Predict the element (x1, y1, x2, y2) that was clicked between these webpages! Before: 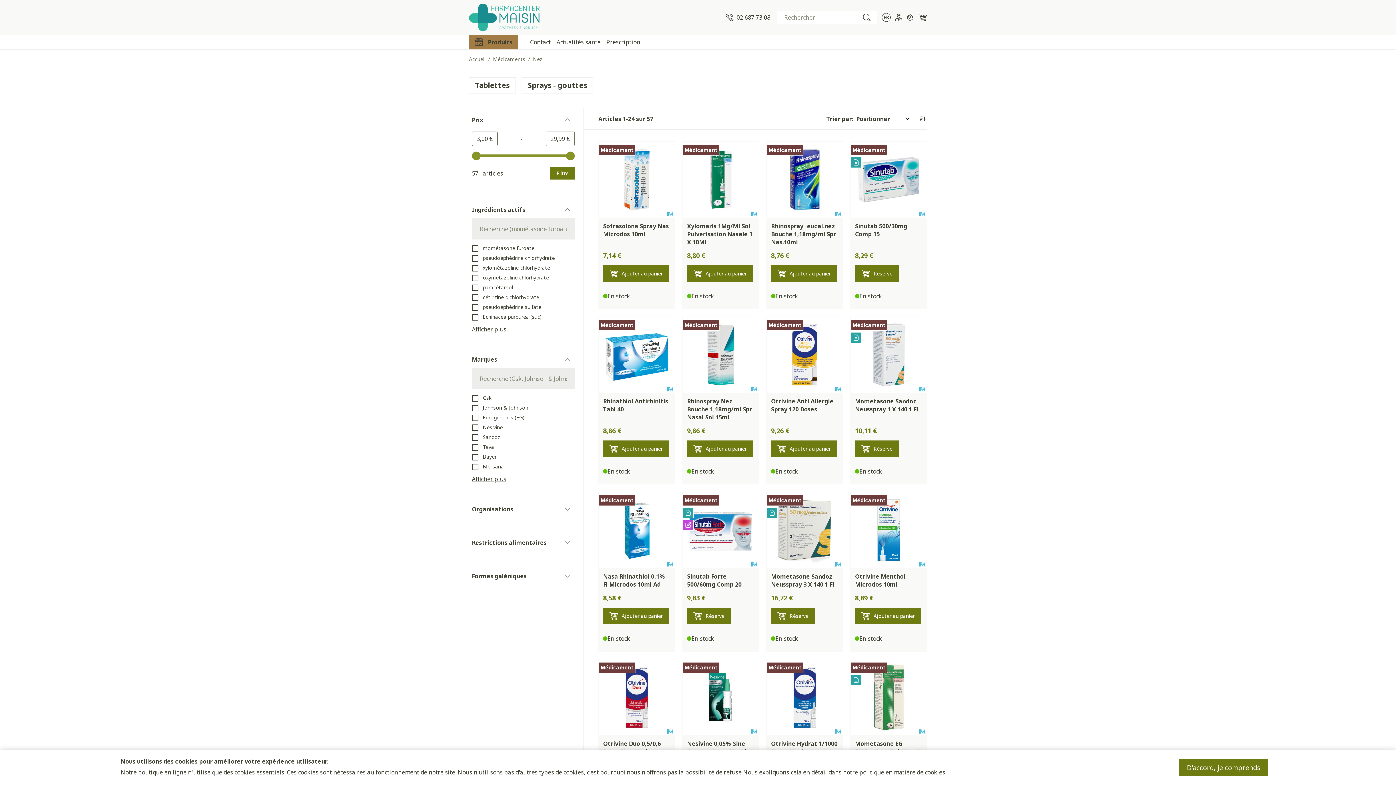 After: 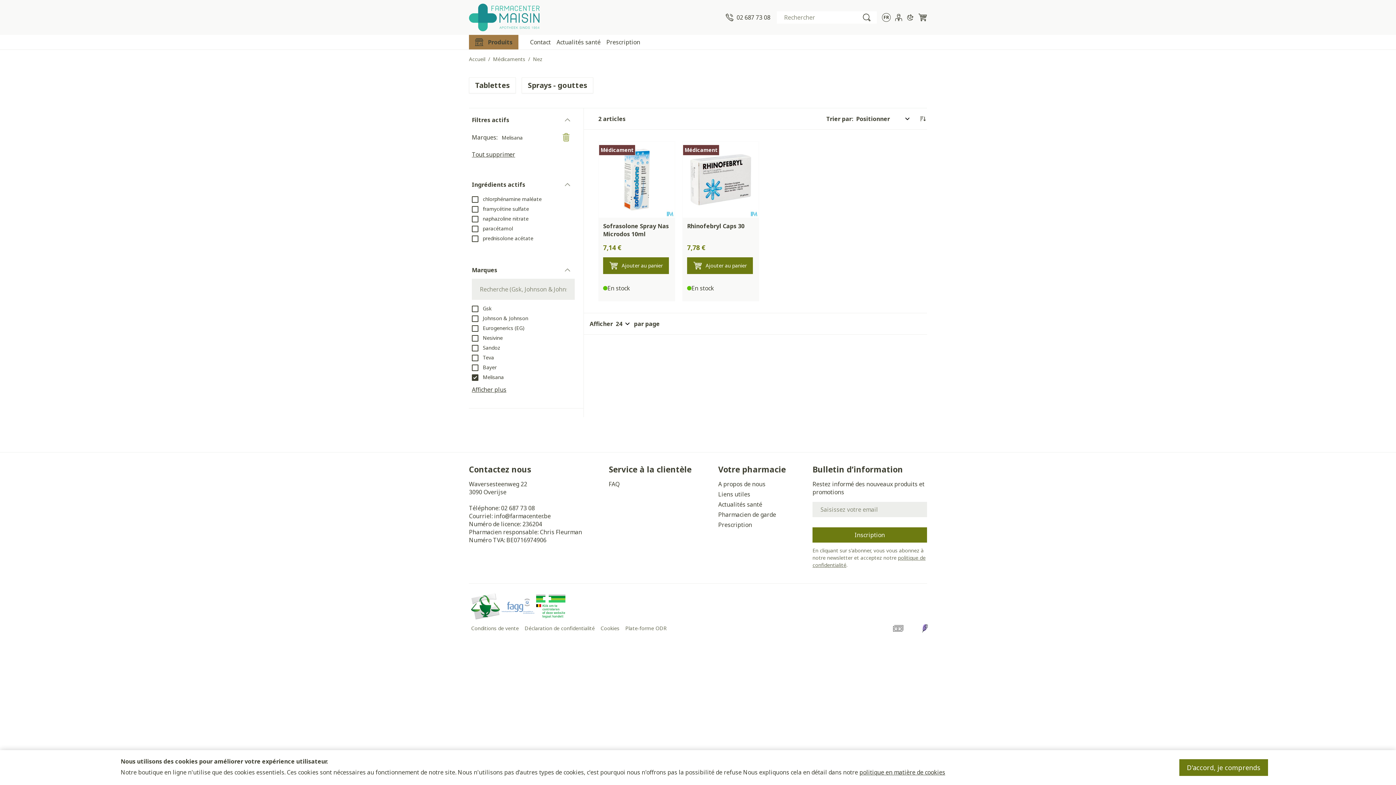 Action: bbox: (472, 462, 504, 470) label:  Melisana